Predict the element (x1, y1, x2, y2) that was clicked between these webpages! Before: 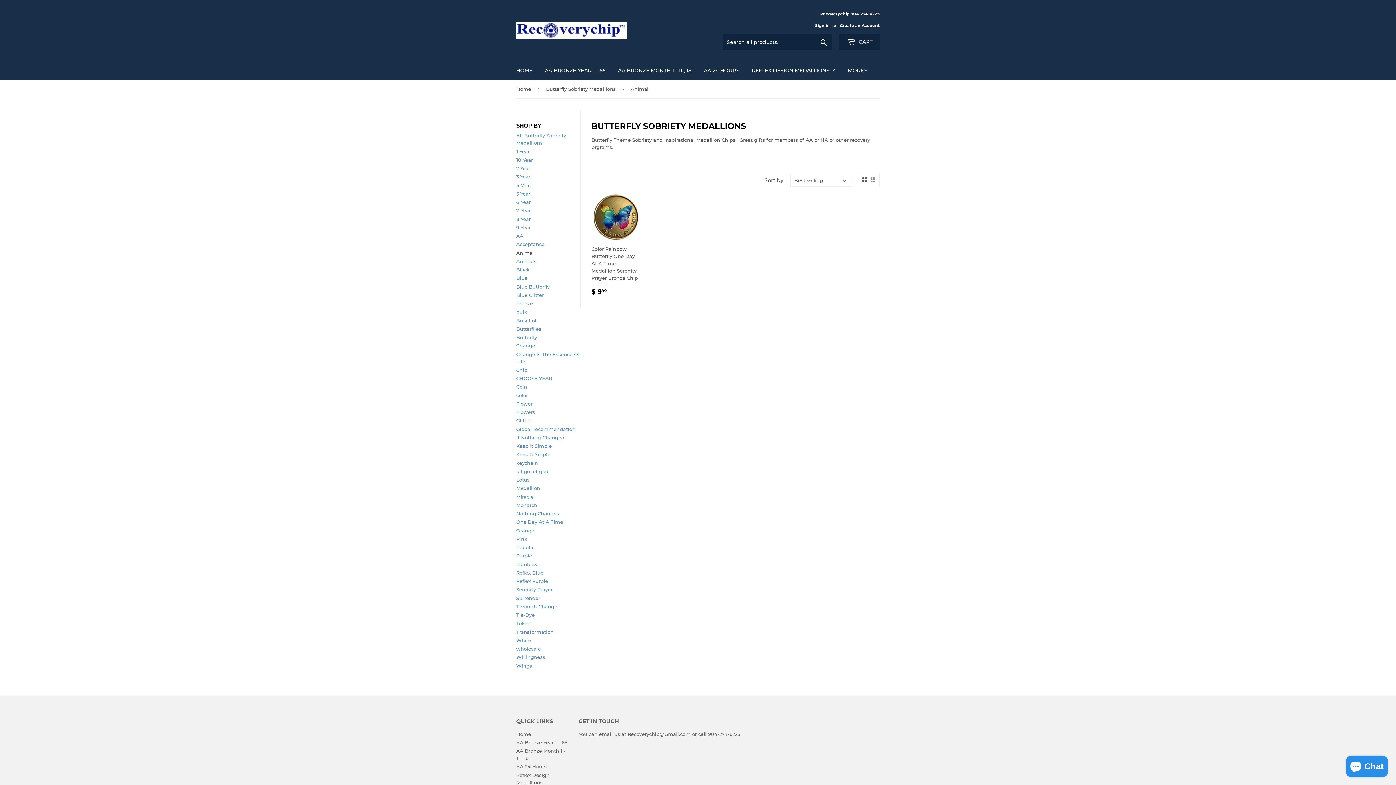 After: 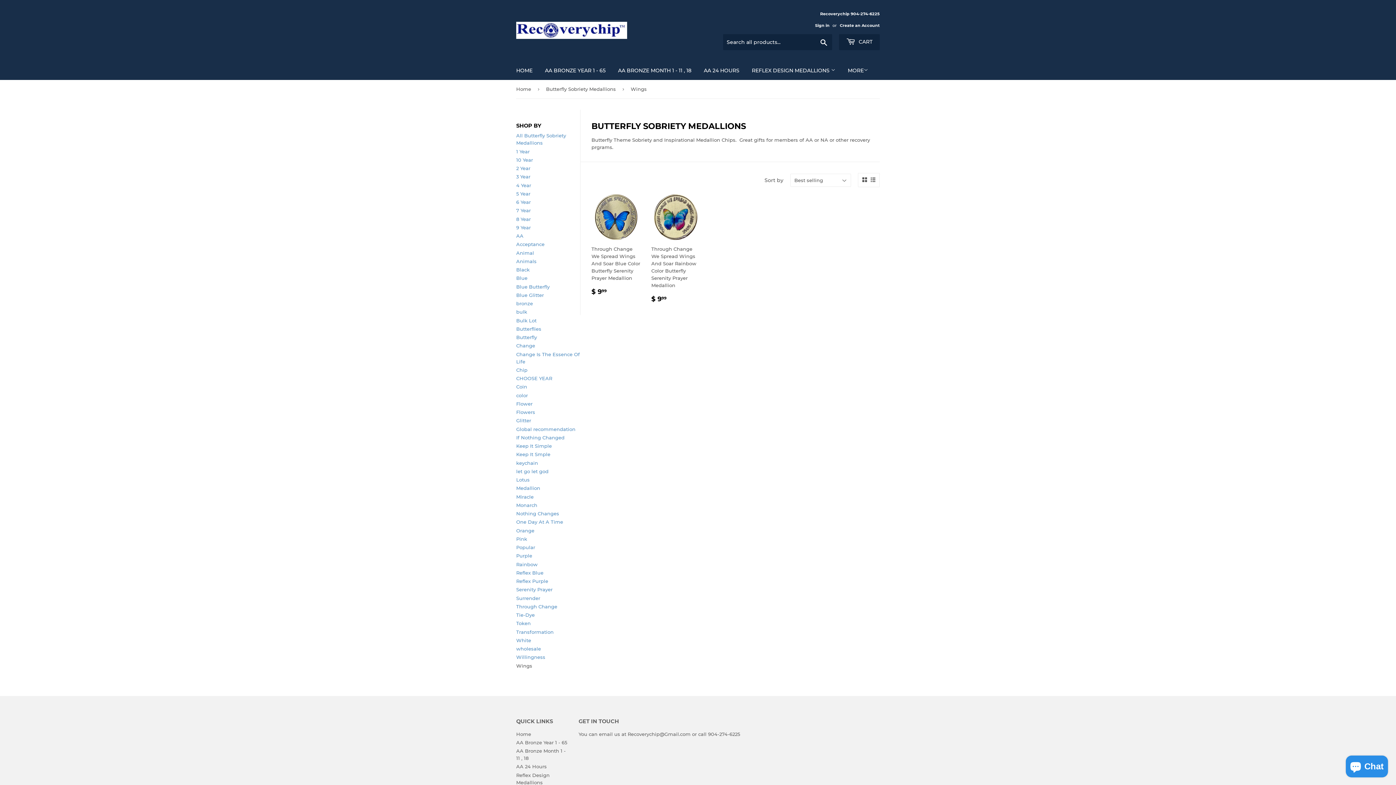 Action: bbox: (516, 663, 532, 668) label: Wings